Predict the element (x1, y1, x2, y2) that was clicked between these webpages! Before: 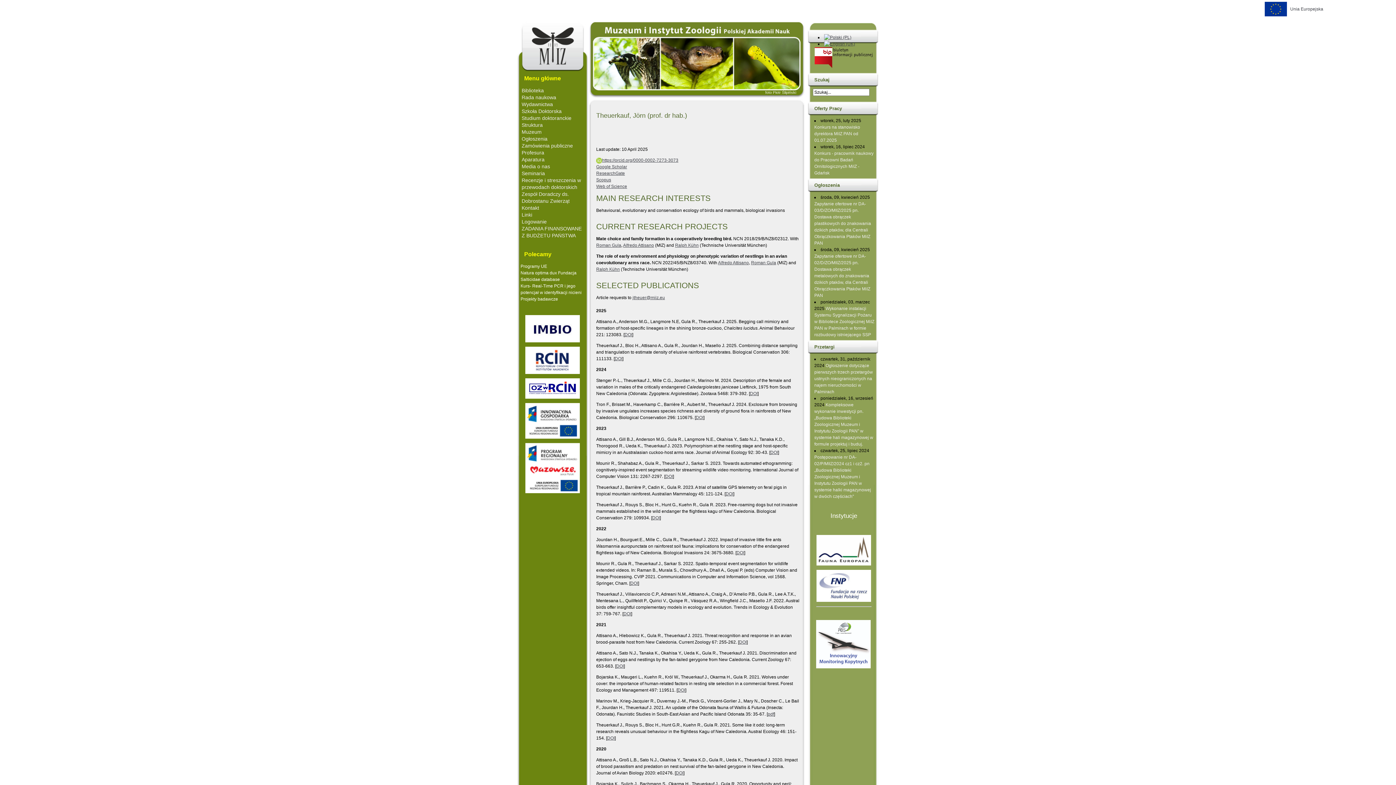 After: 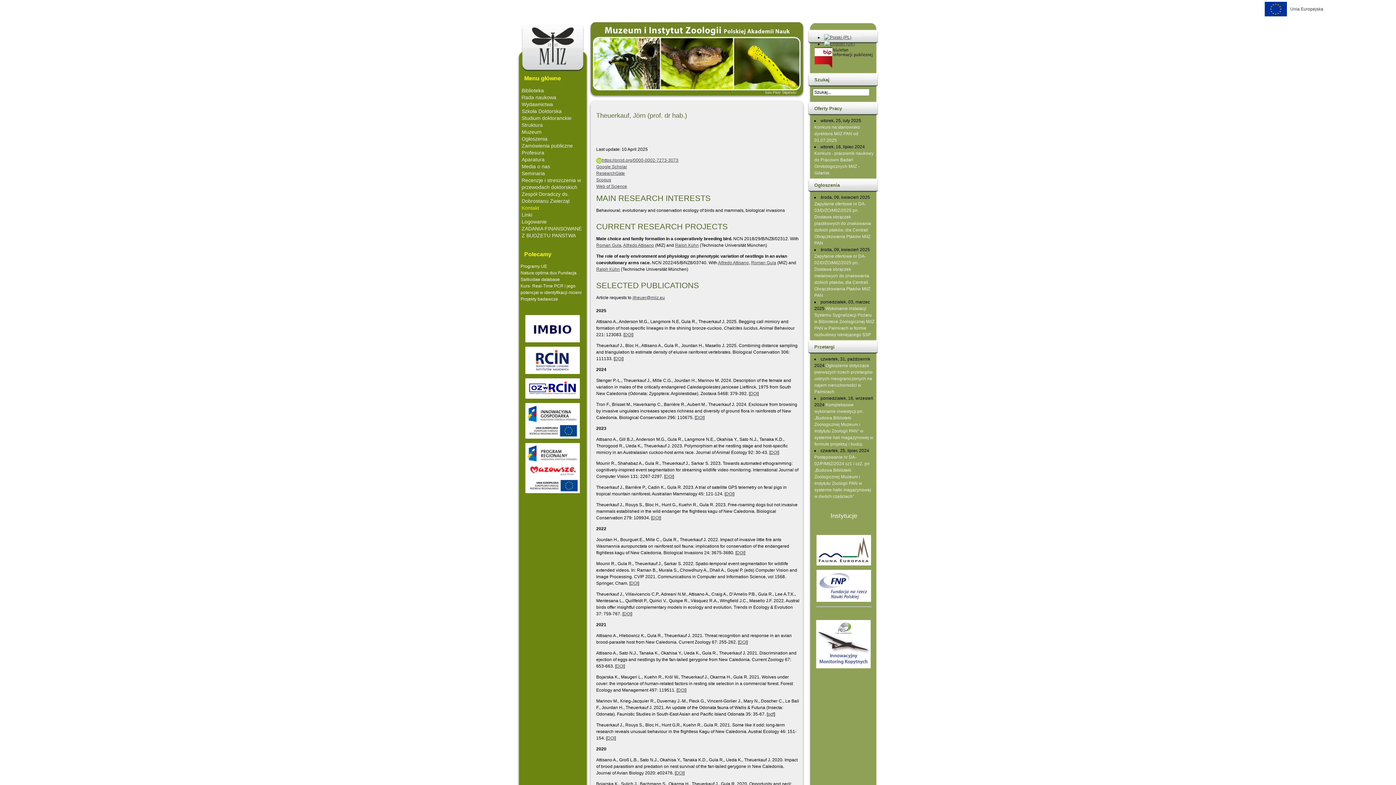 Action: bbox: (521, 205, 539, 210) label: Kontakt